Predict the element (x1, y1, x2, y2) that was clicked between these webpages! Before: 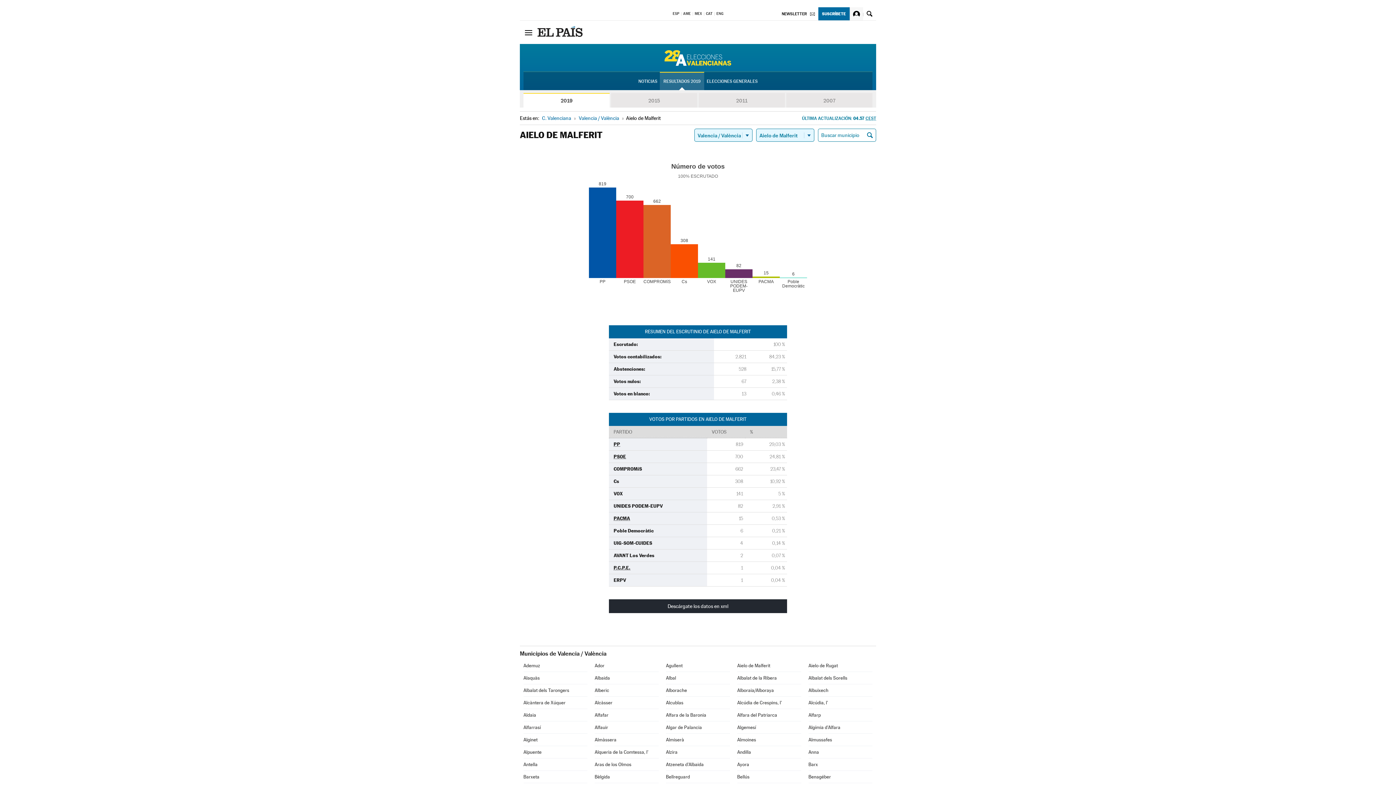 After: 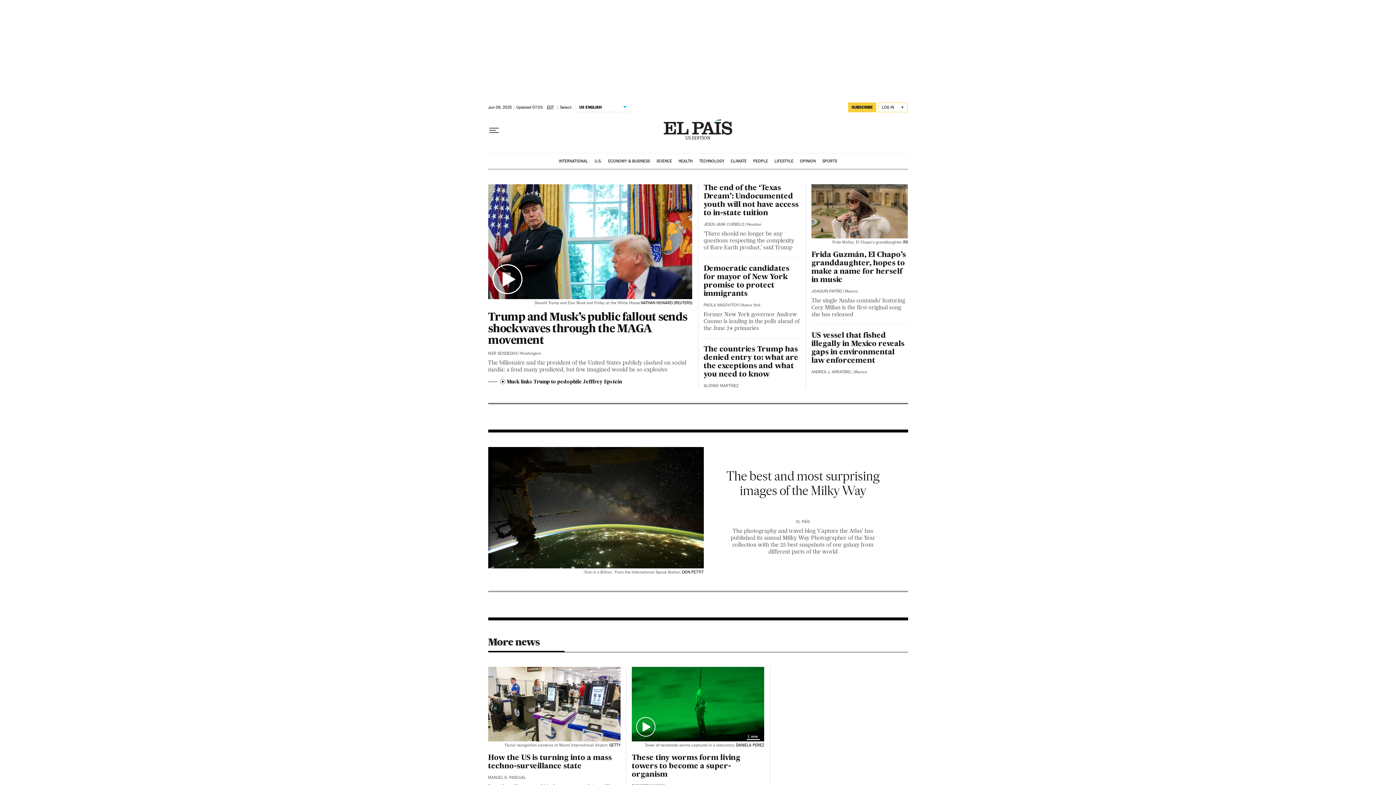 Action: label: ENG bbox: (716, 7, 723, 20)